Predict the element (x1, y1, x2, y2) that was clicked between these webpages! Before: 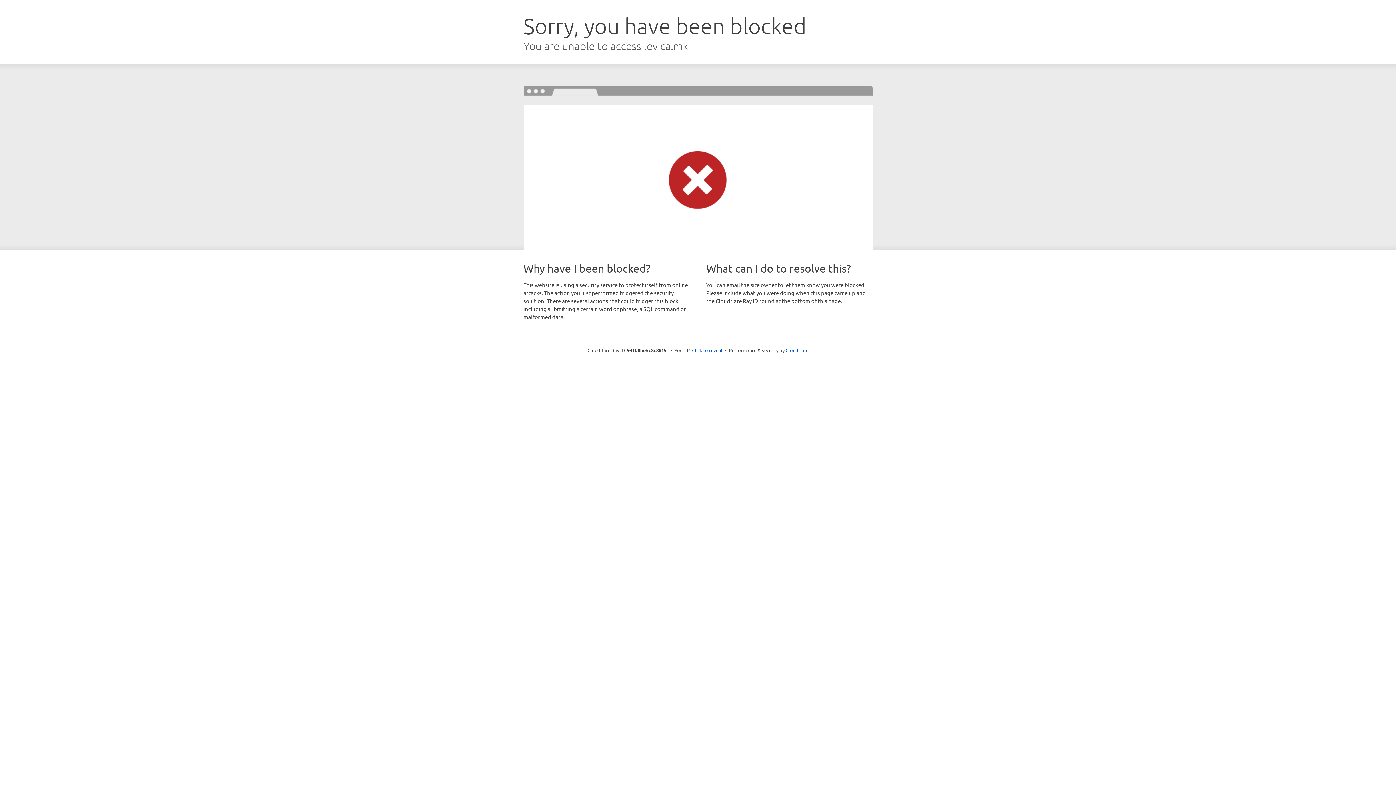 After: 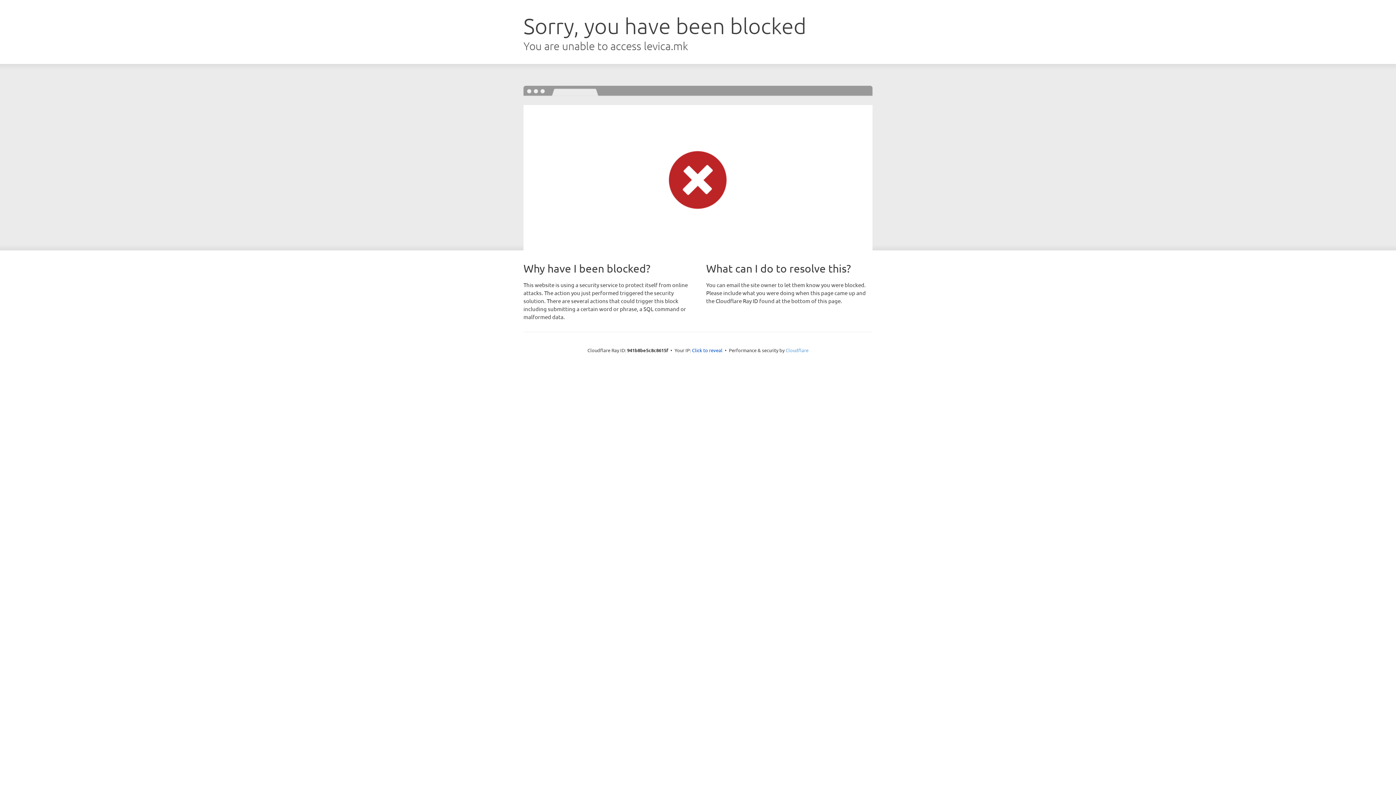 Action: label: Cloudflare bbox: (785, 347, 808, 353)